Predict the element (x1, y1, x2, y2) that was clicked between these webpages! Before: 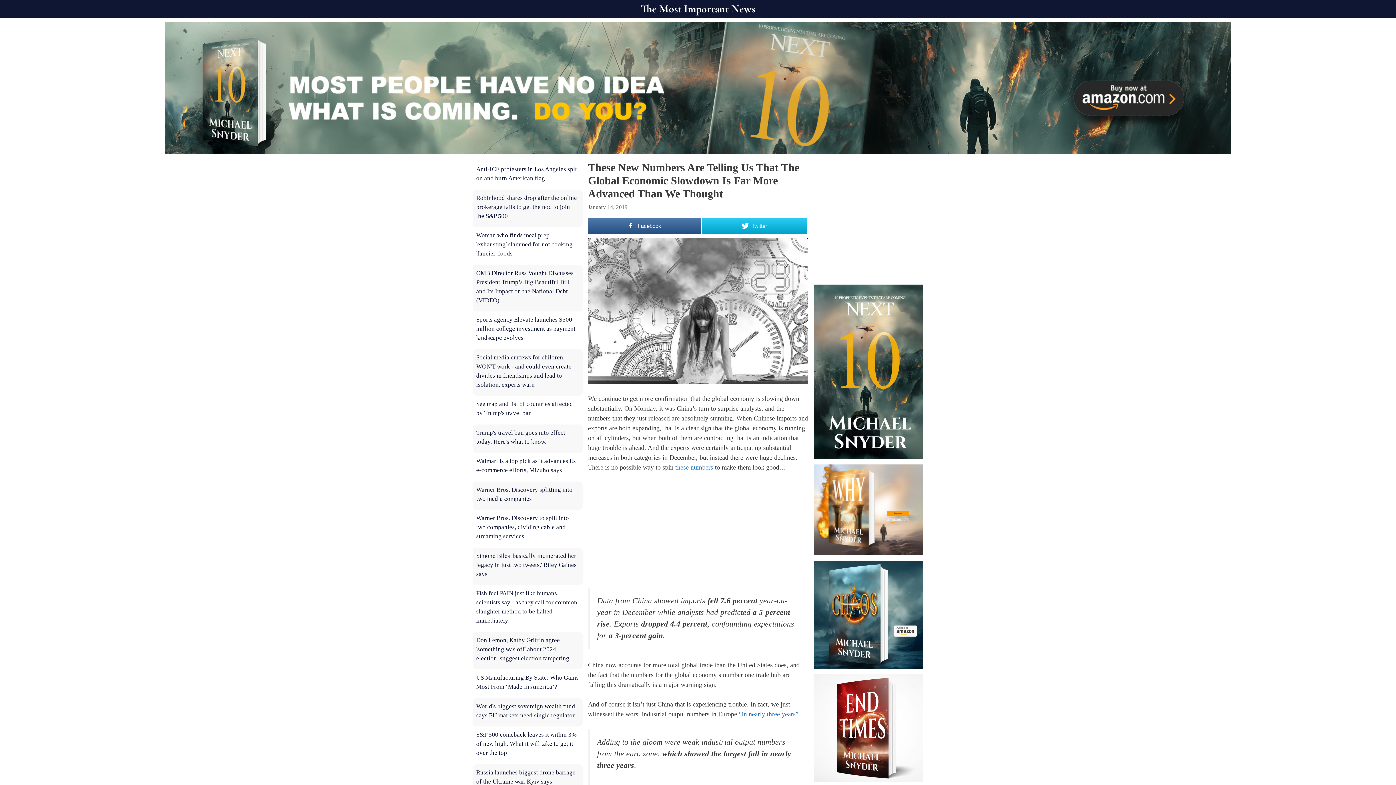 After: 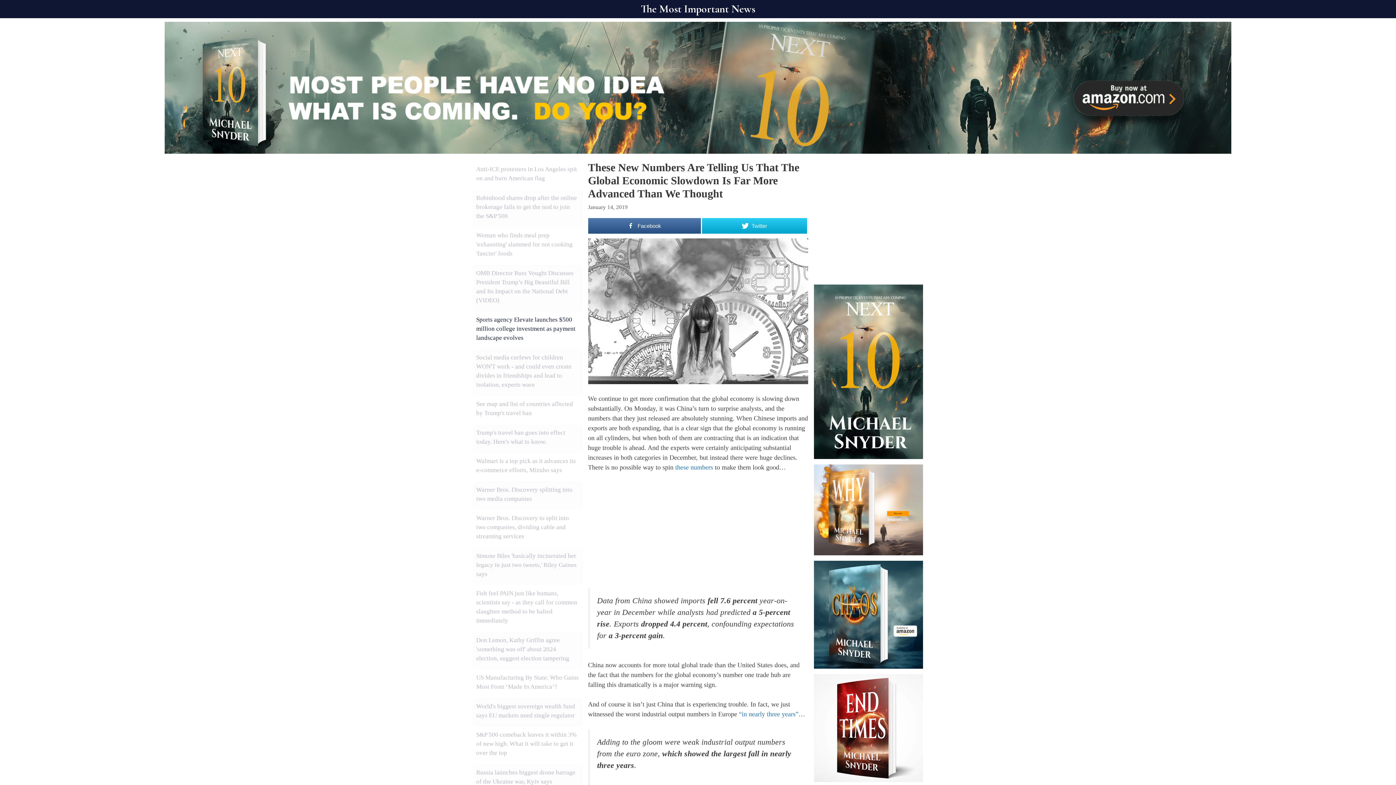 Action: bbox: (476, 316, 575, 341) label: Sports agency Elevate launches $500 million college investment as payment landscape evolves